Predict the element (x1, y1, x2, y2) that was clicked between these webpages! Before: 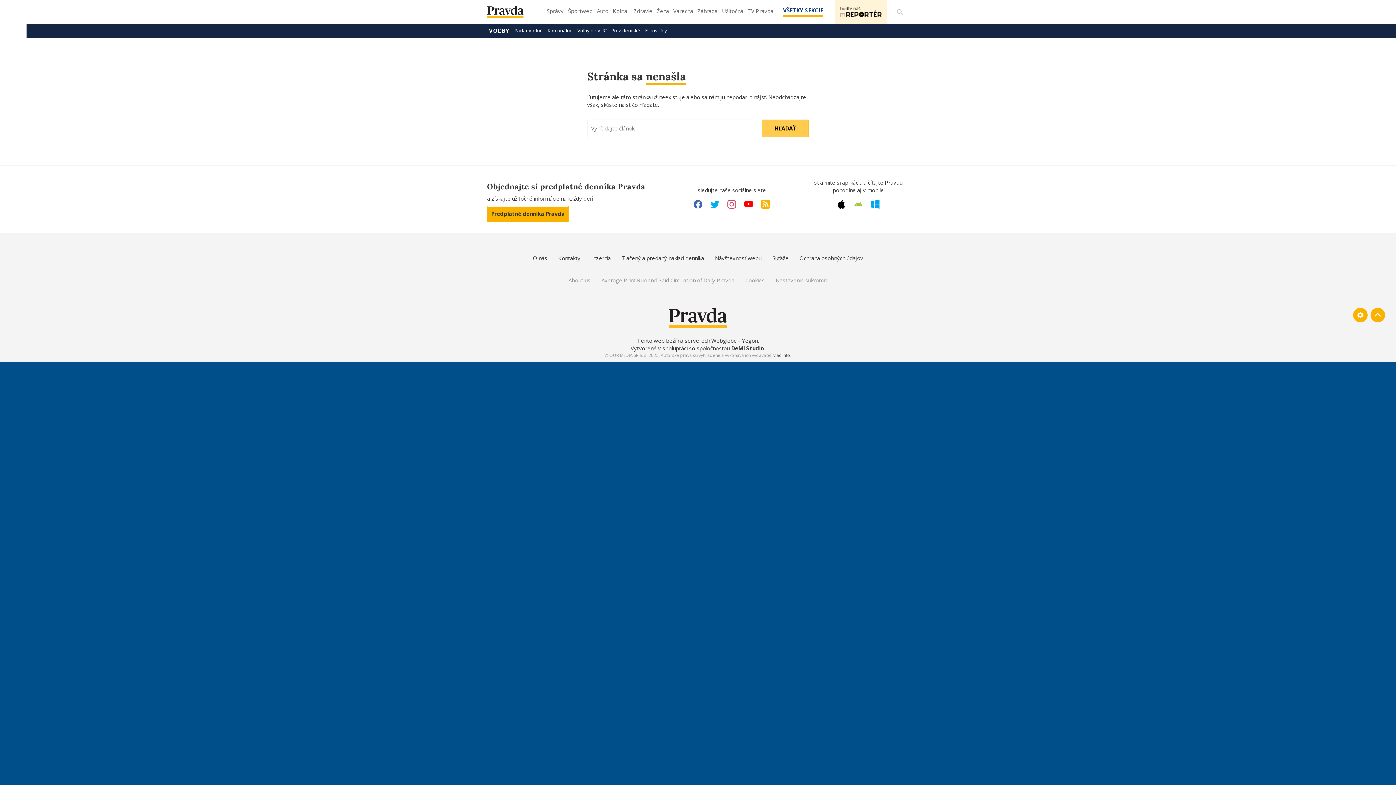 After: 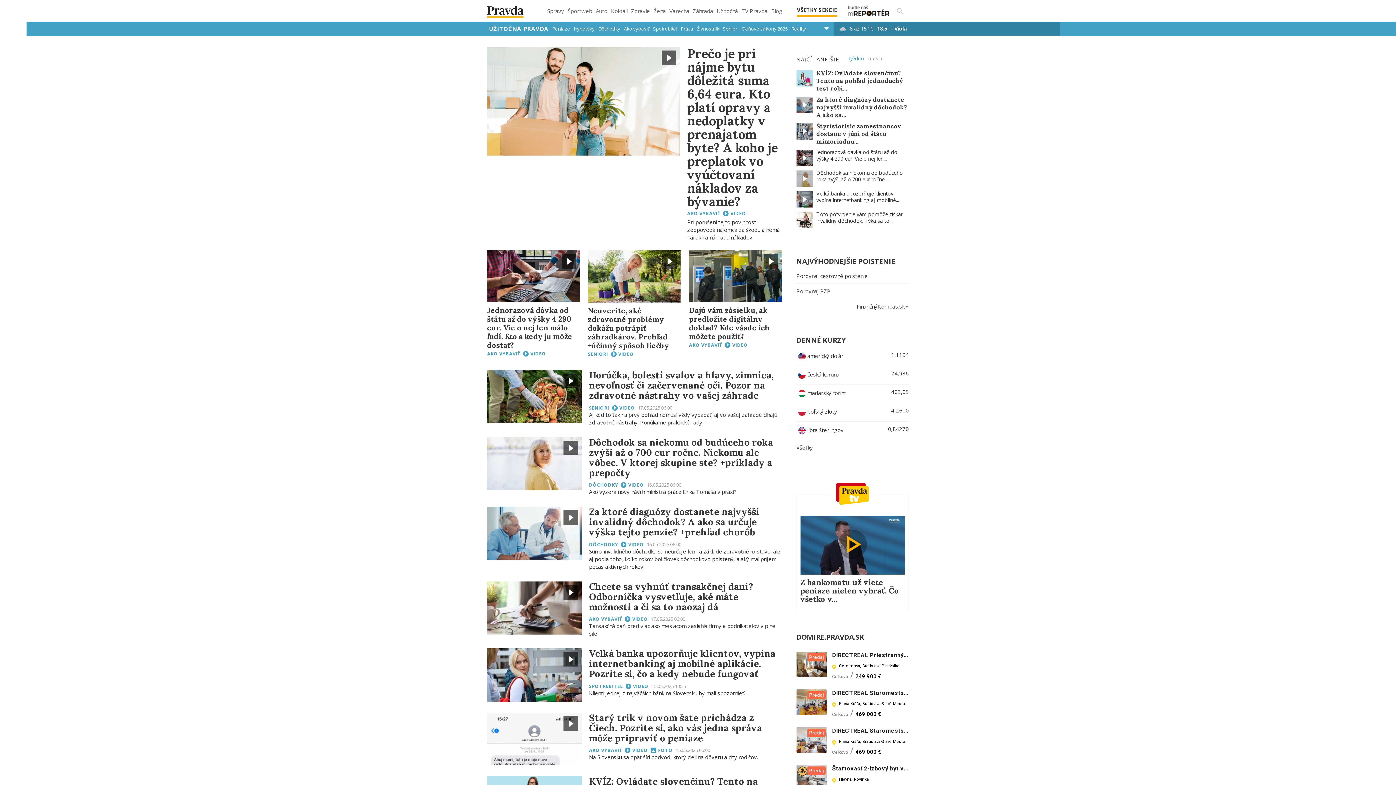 Action: bbox: (720, 5, 744, 21) label: Užitočná